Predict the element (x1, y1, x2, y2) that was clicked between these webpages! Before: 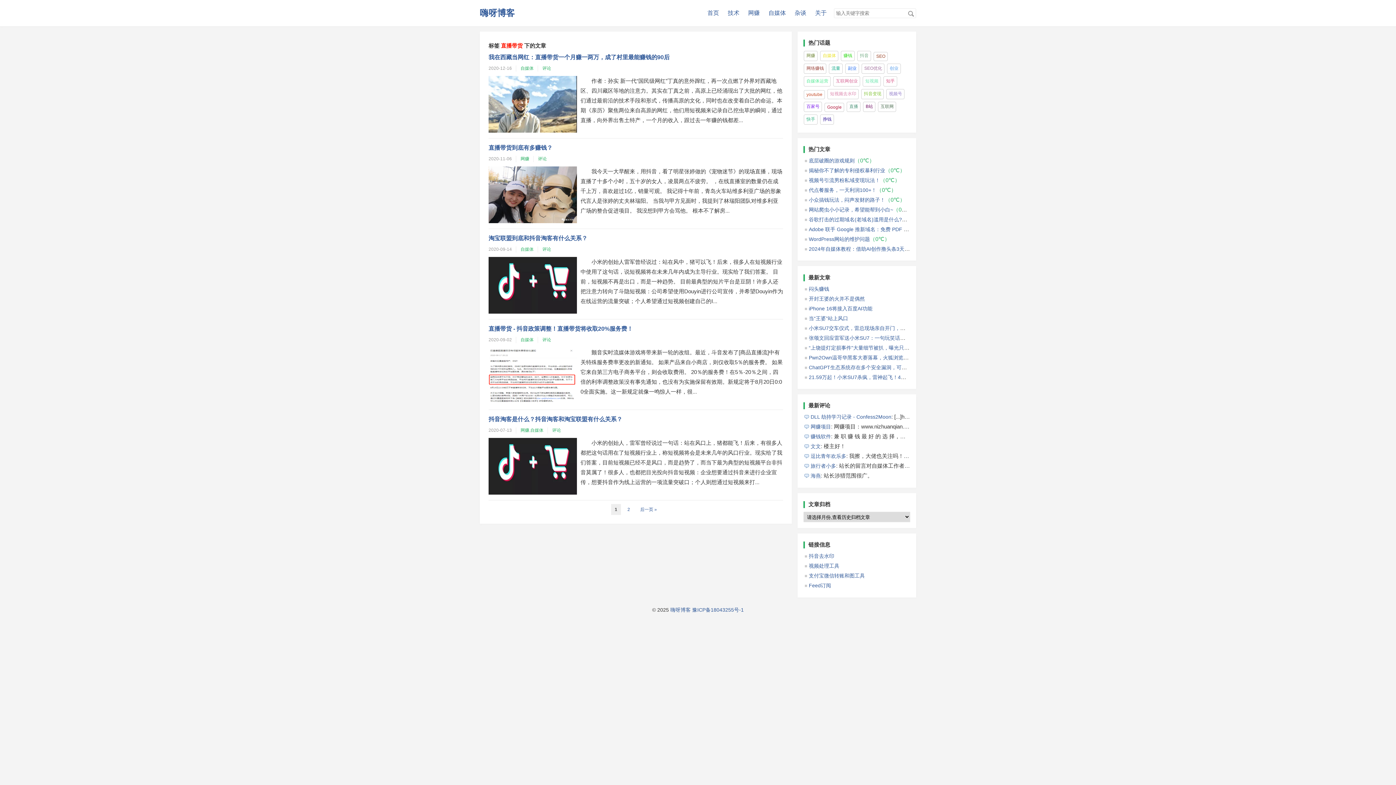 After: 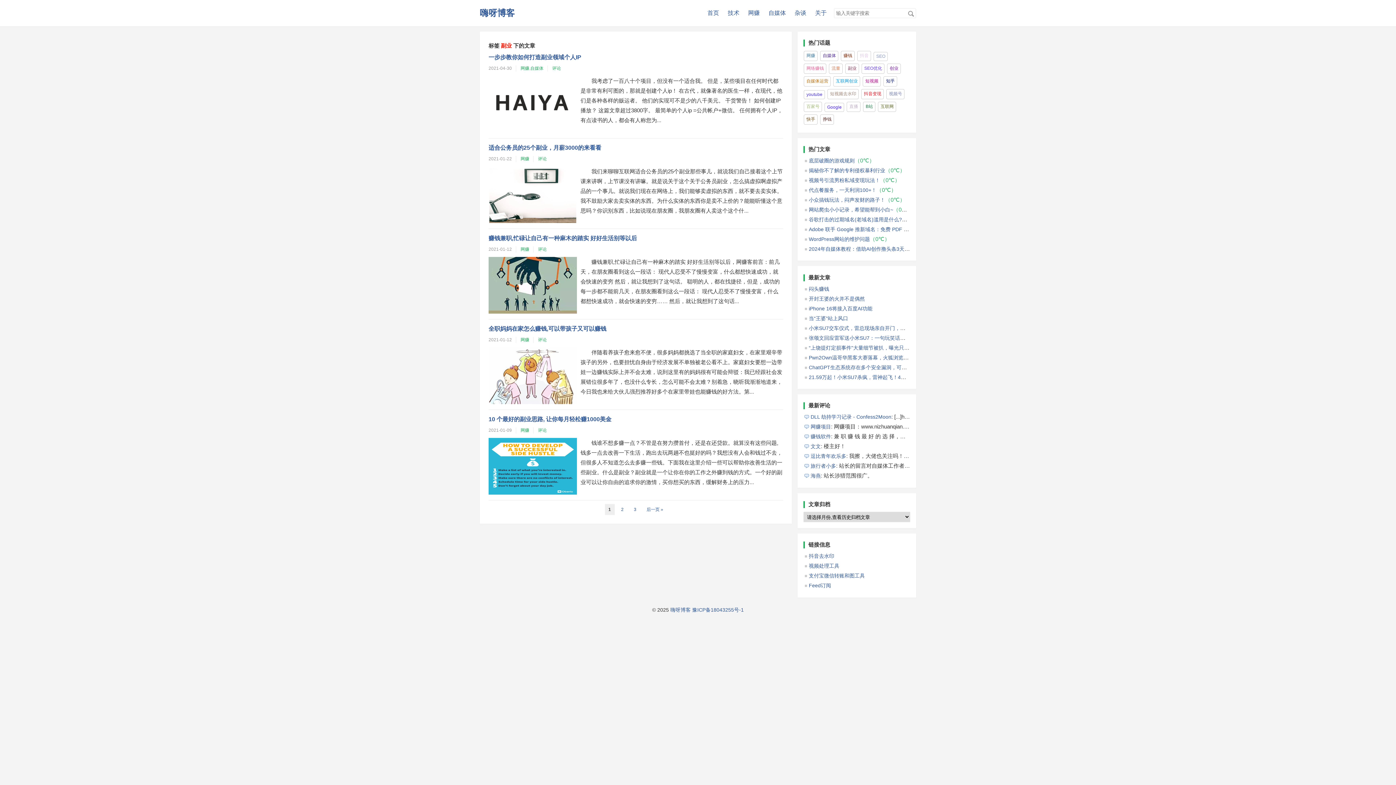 Action: label: 副业 bbox: (845, 63, 859, 73)